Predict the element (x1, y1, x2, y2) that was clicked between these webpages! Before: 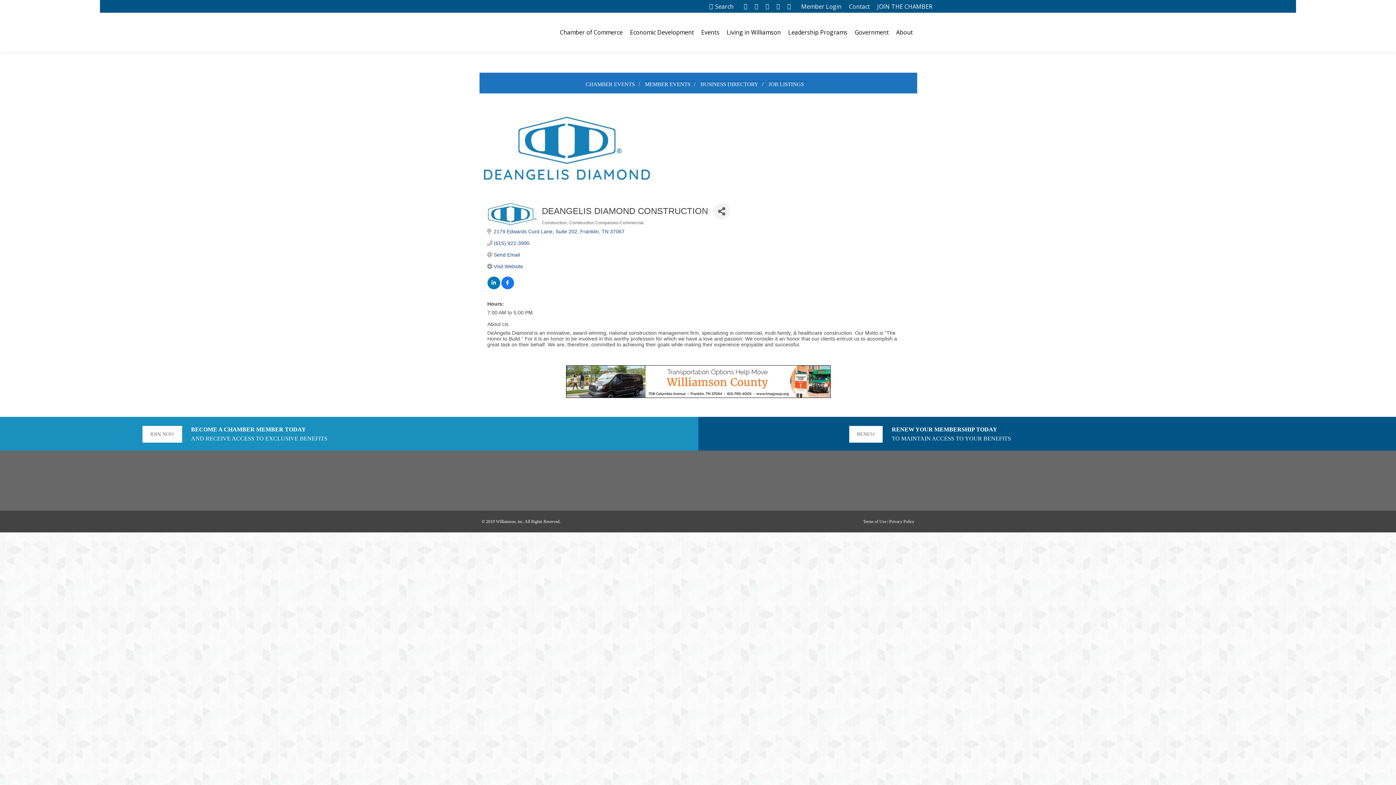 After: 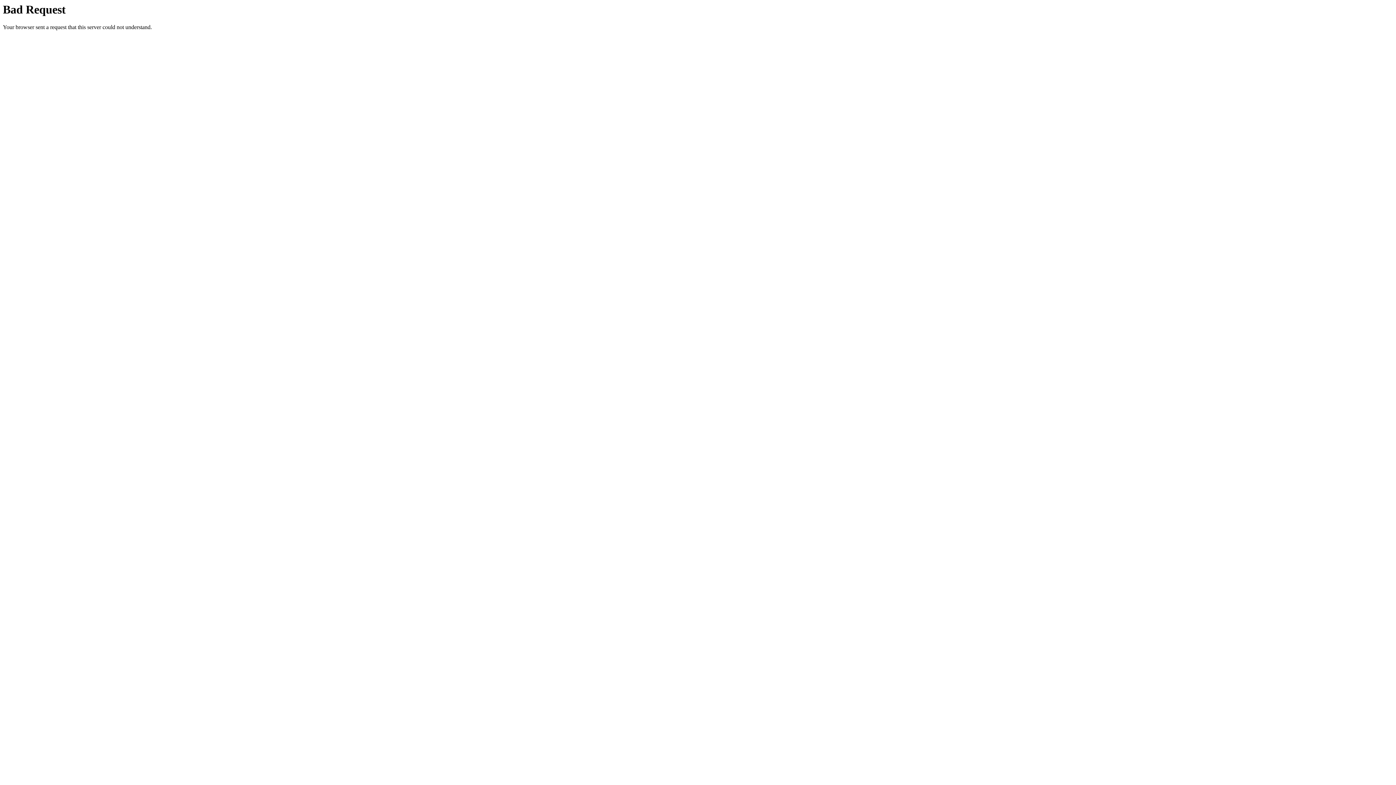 Action: bbox: (628, 19, 695, 45) label: Economic Development